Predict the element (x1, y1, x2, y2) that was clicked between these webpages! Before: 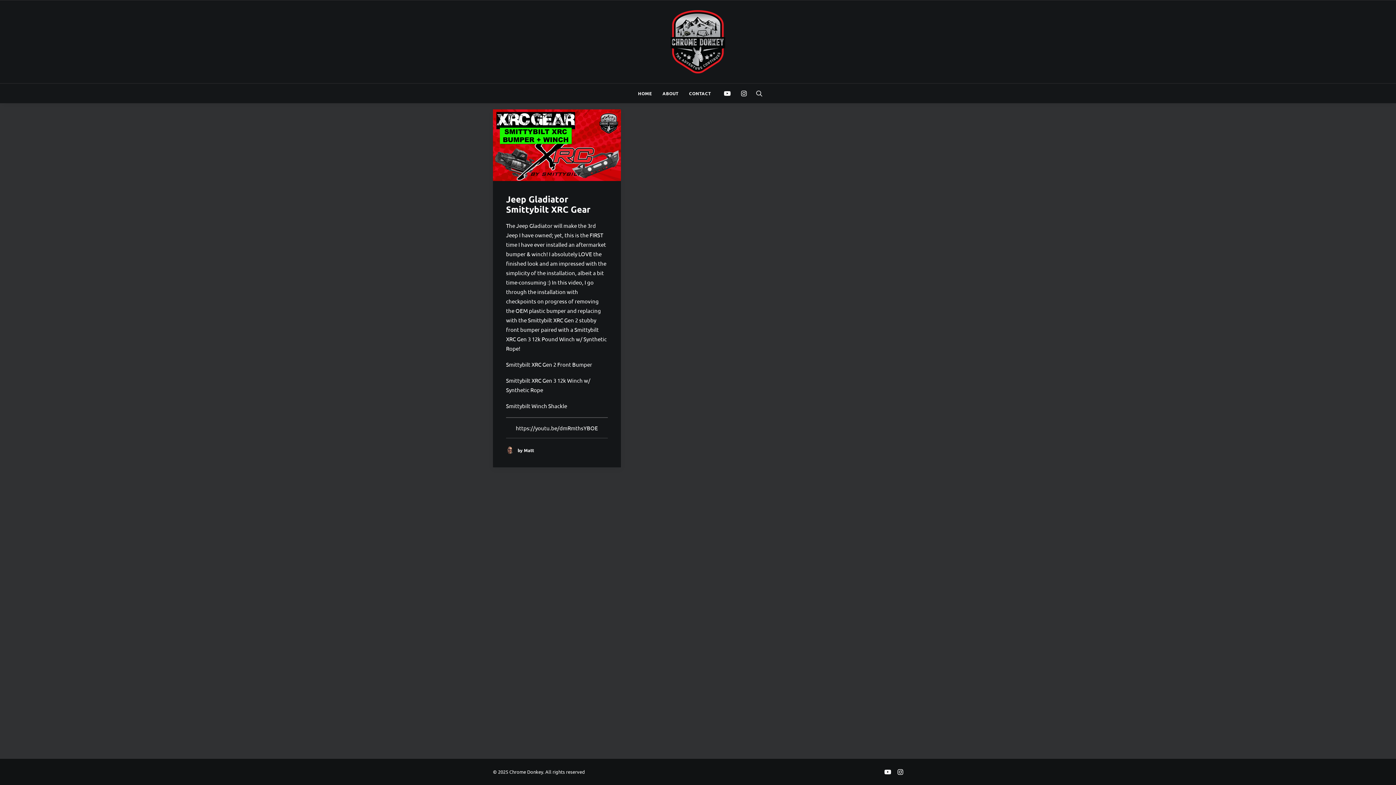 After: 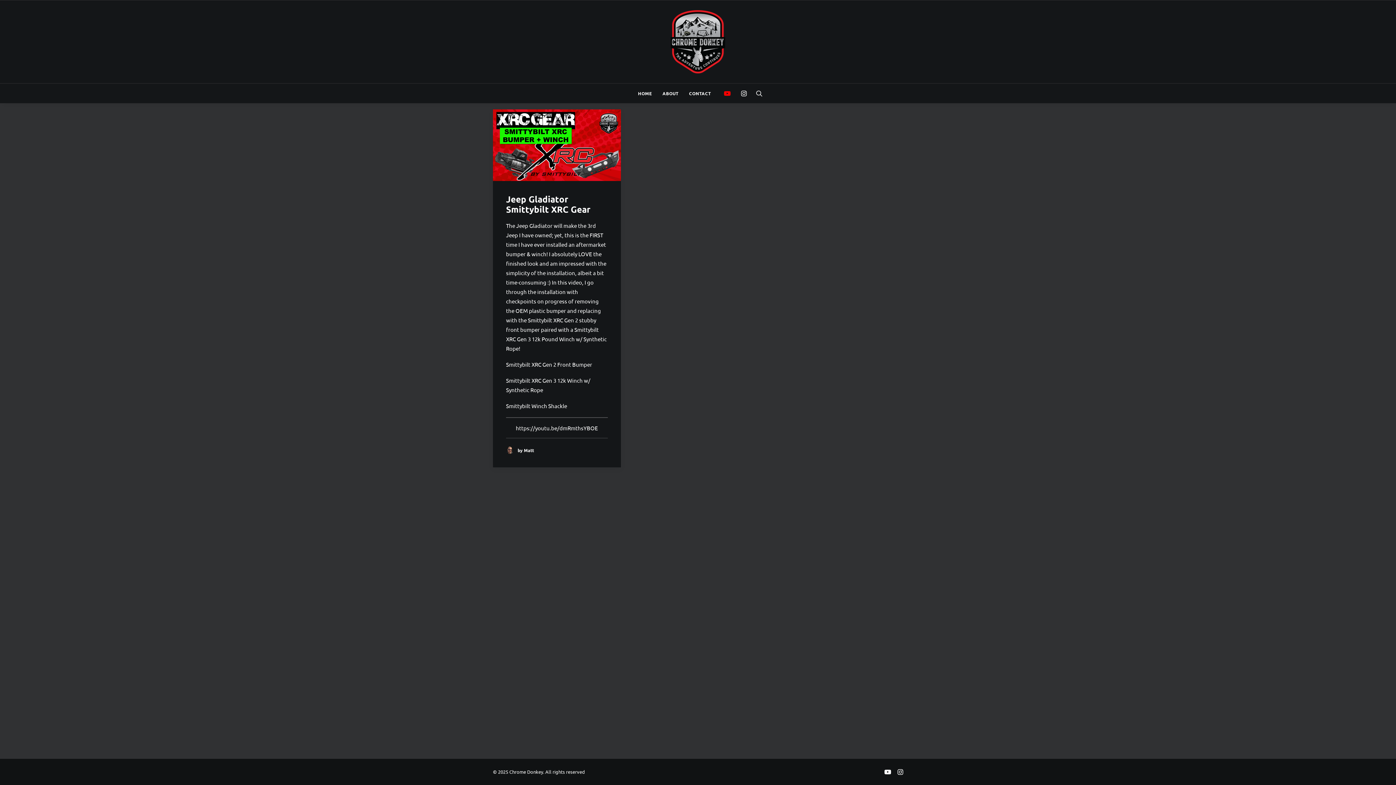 Action: bbox: (724, 83, 735, 103)